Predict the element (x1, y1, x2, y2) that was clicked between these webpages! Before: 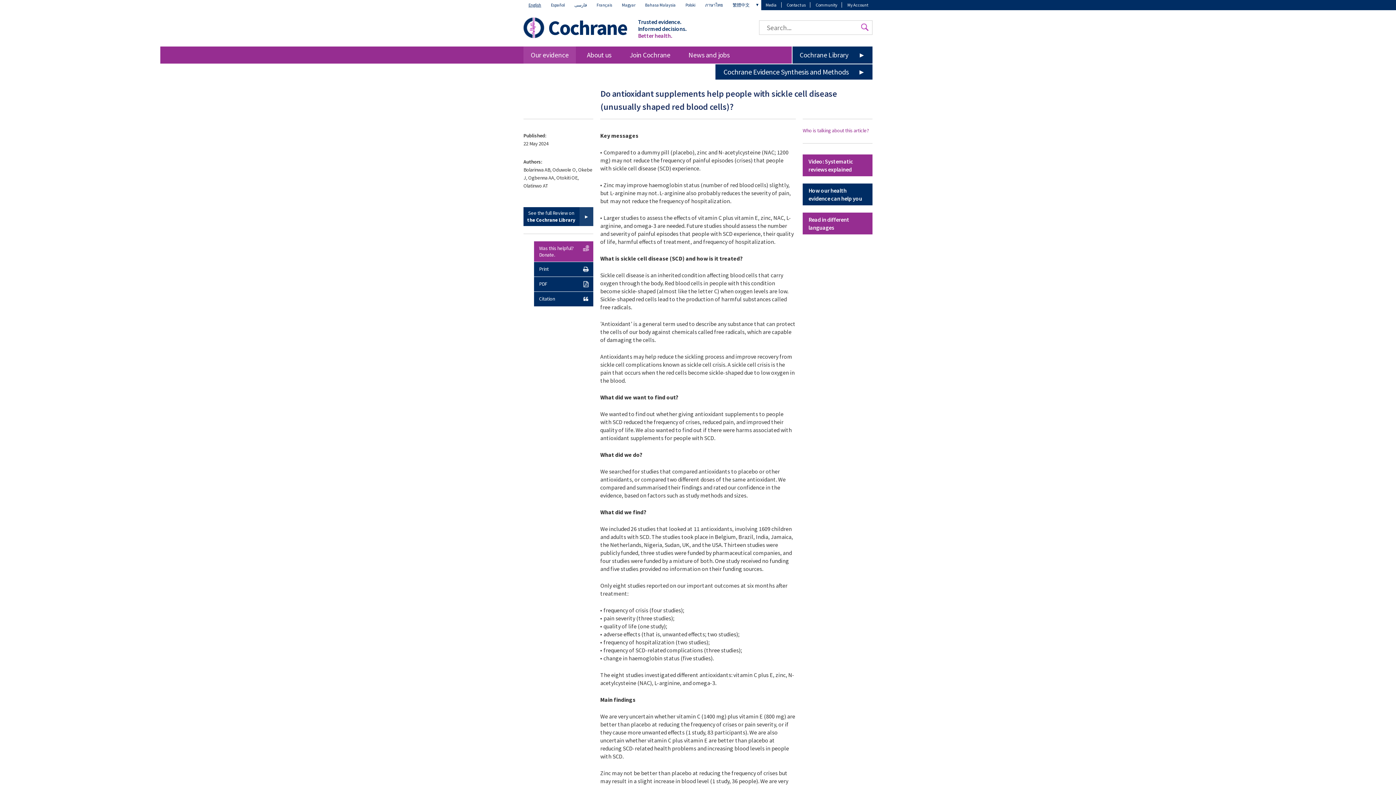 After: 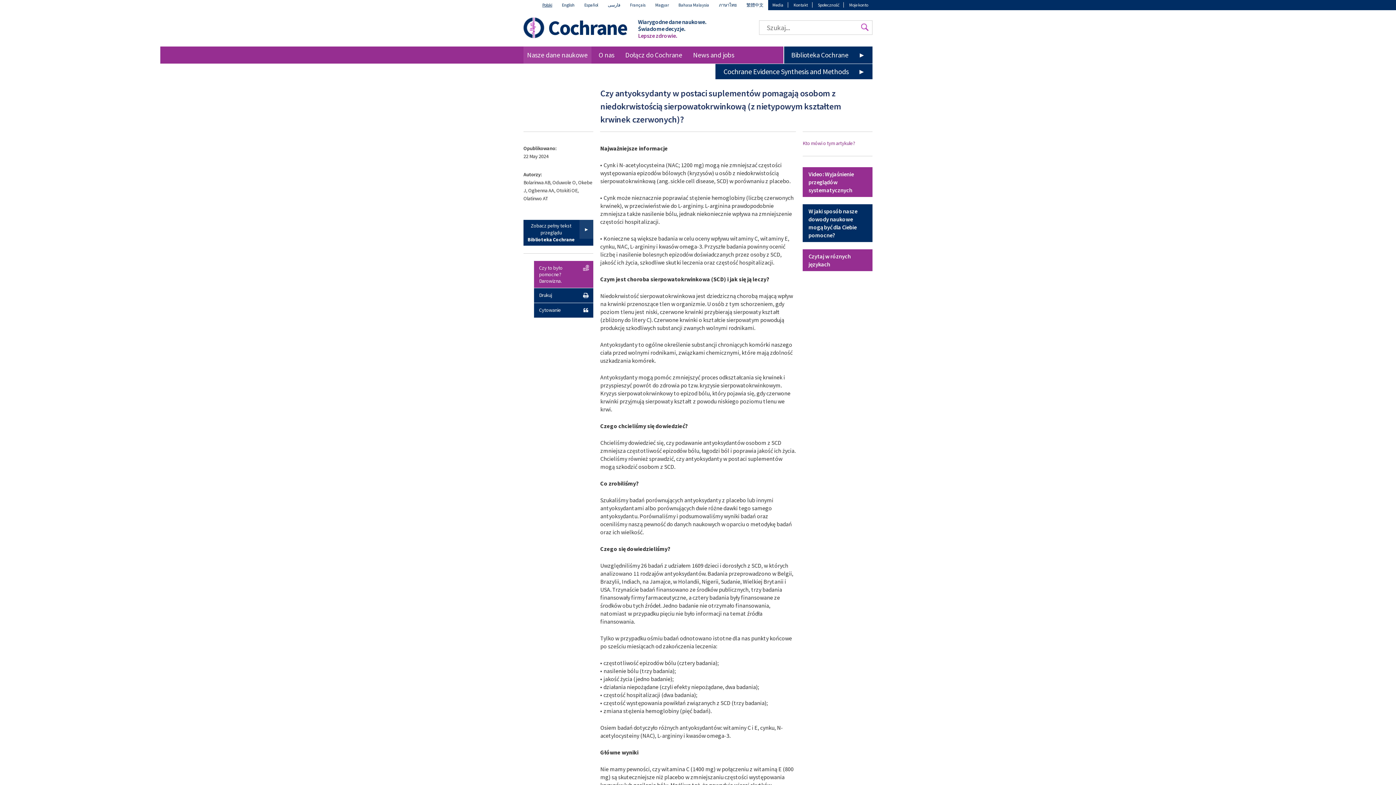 Action: label: Polski bbox: (681, 0, 699, 10)